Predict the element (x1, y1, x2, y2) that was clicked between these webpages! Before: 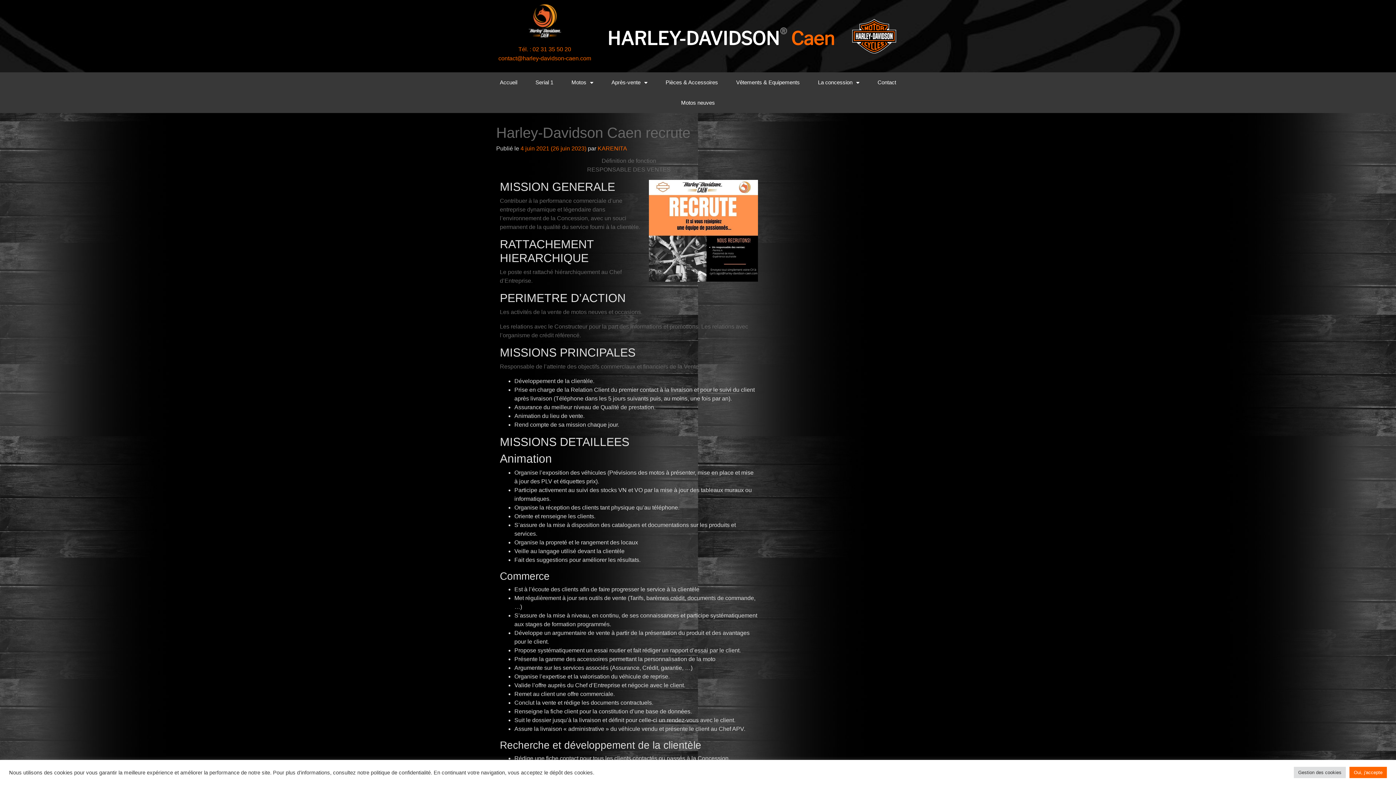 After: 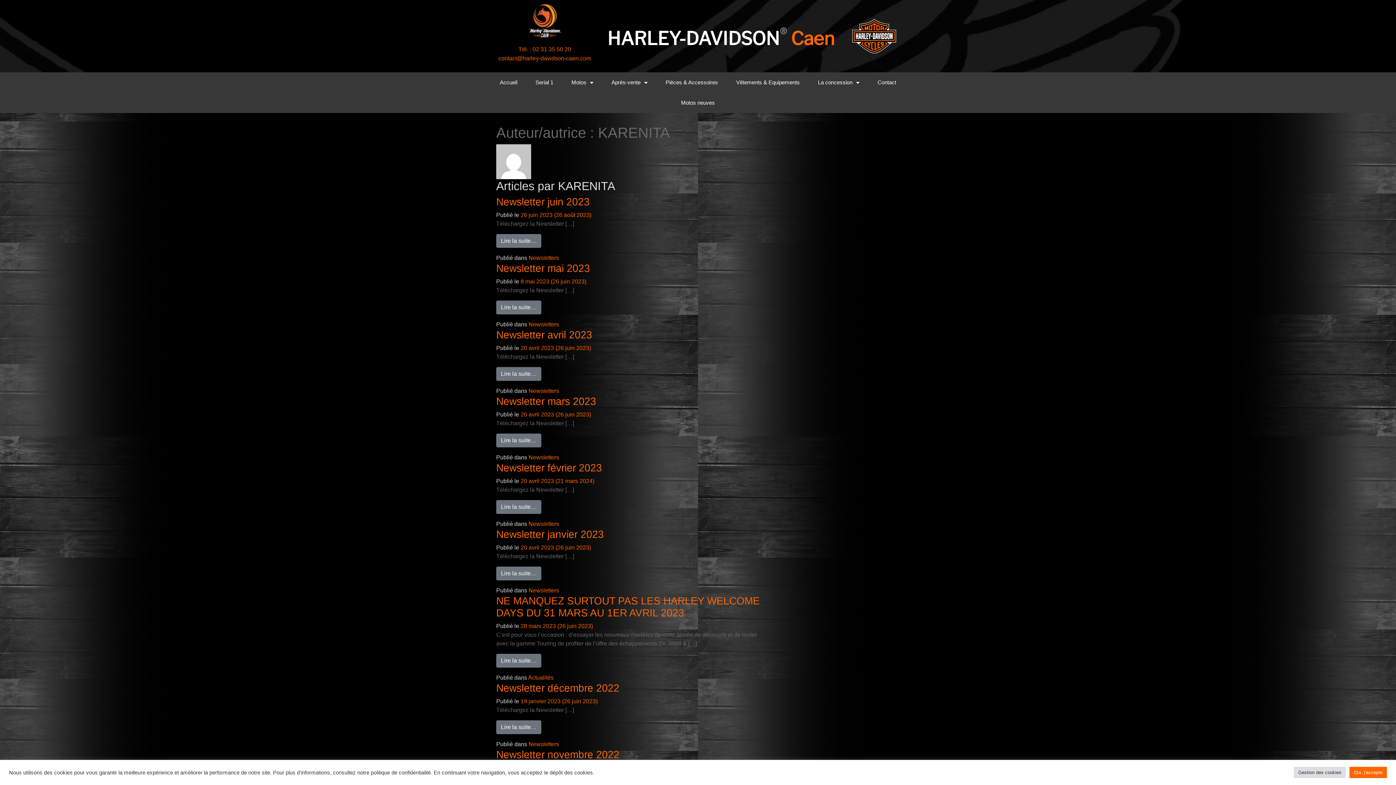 Action: bbox: (597, 145, 627, 151) label: KARENITA